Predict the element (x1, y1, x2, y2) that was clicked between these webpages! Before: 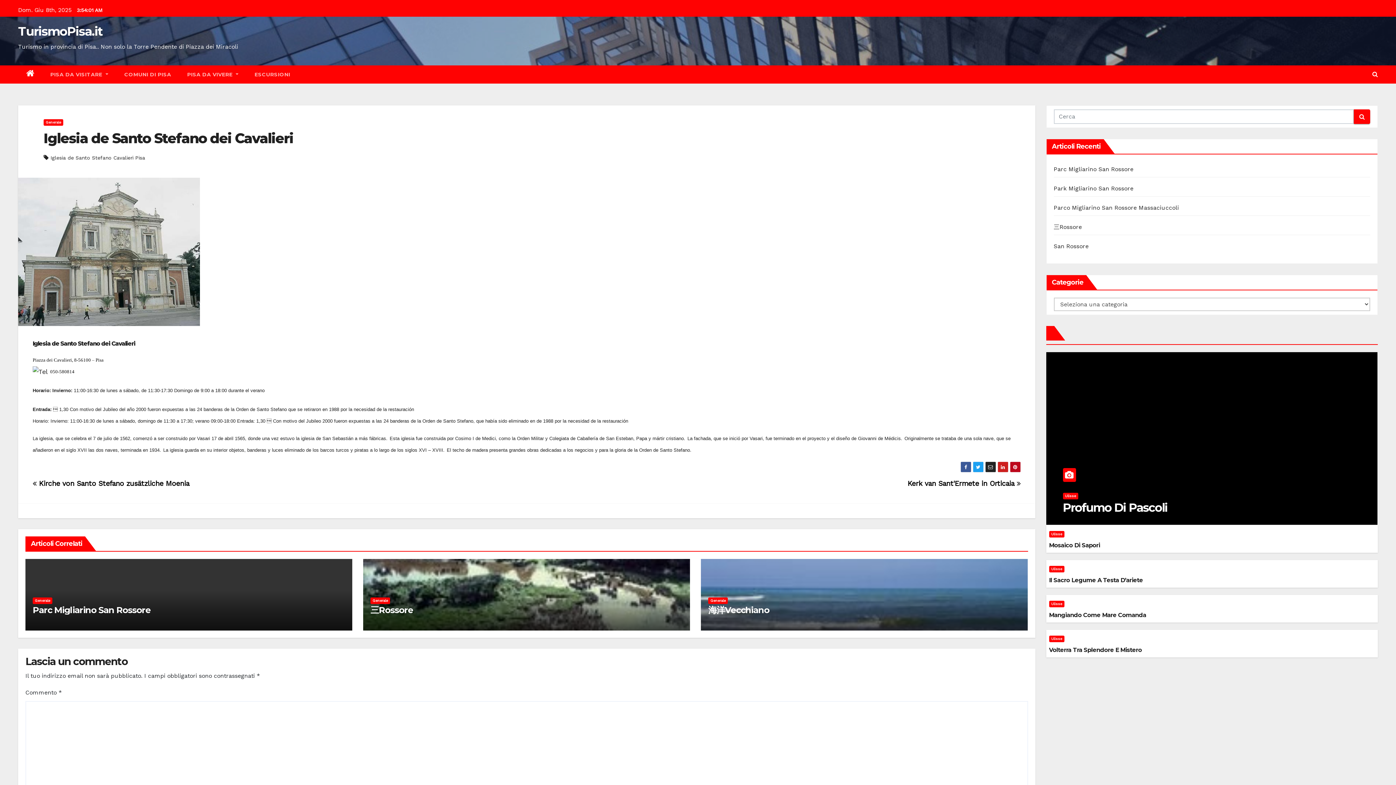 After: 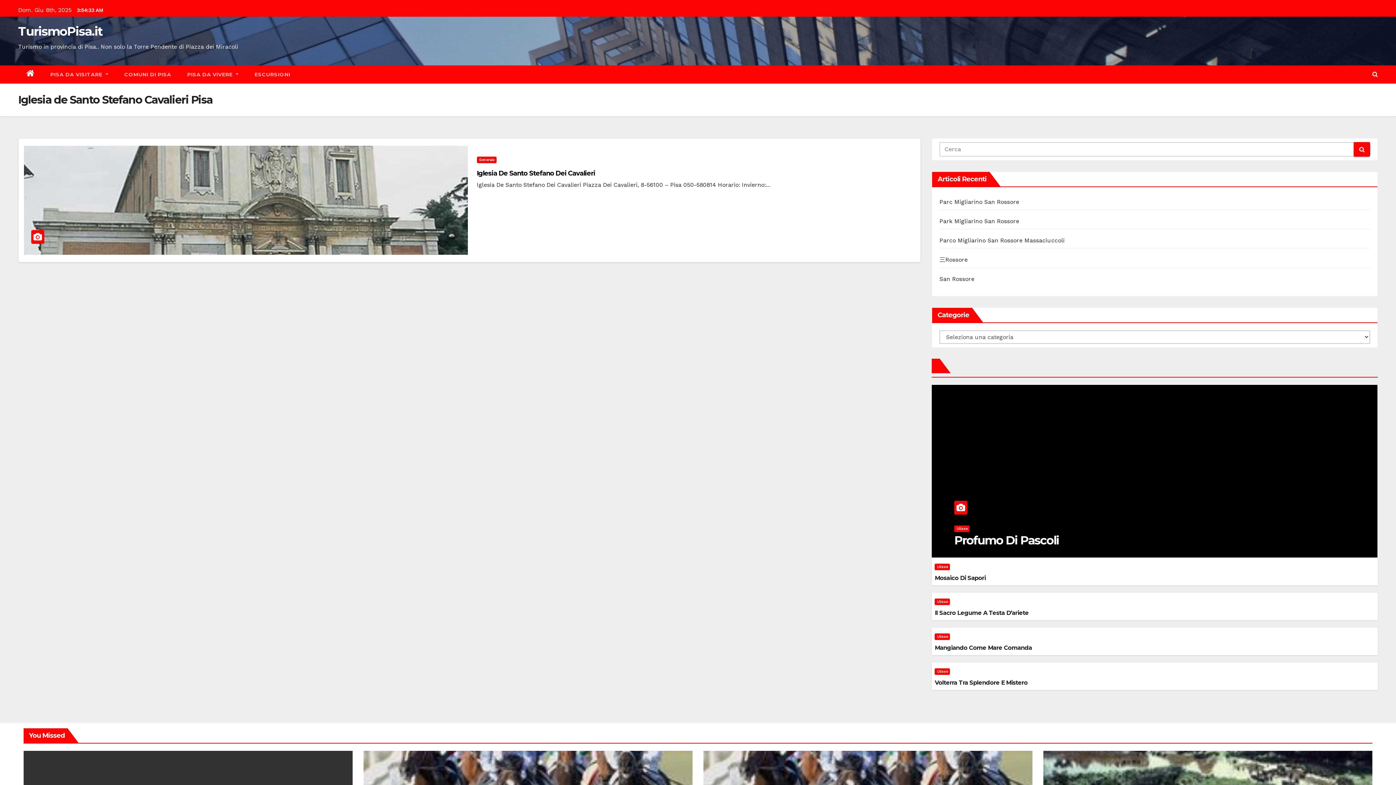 Action: bbox: (50, 154, 145, 160) label: Iglesia de Santo Stefano Cavalieri Pisa